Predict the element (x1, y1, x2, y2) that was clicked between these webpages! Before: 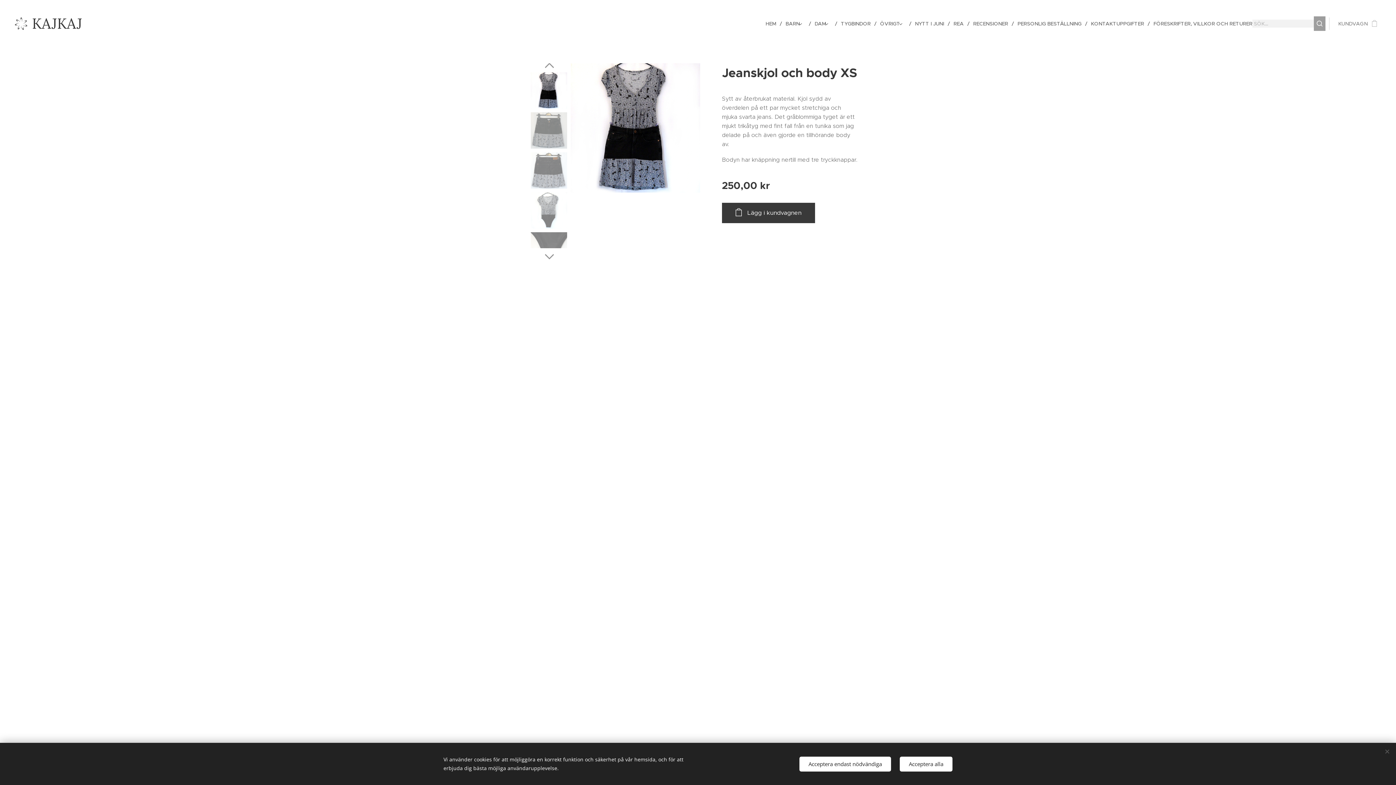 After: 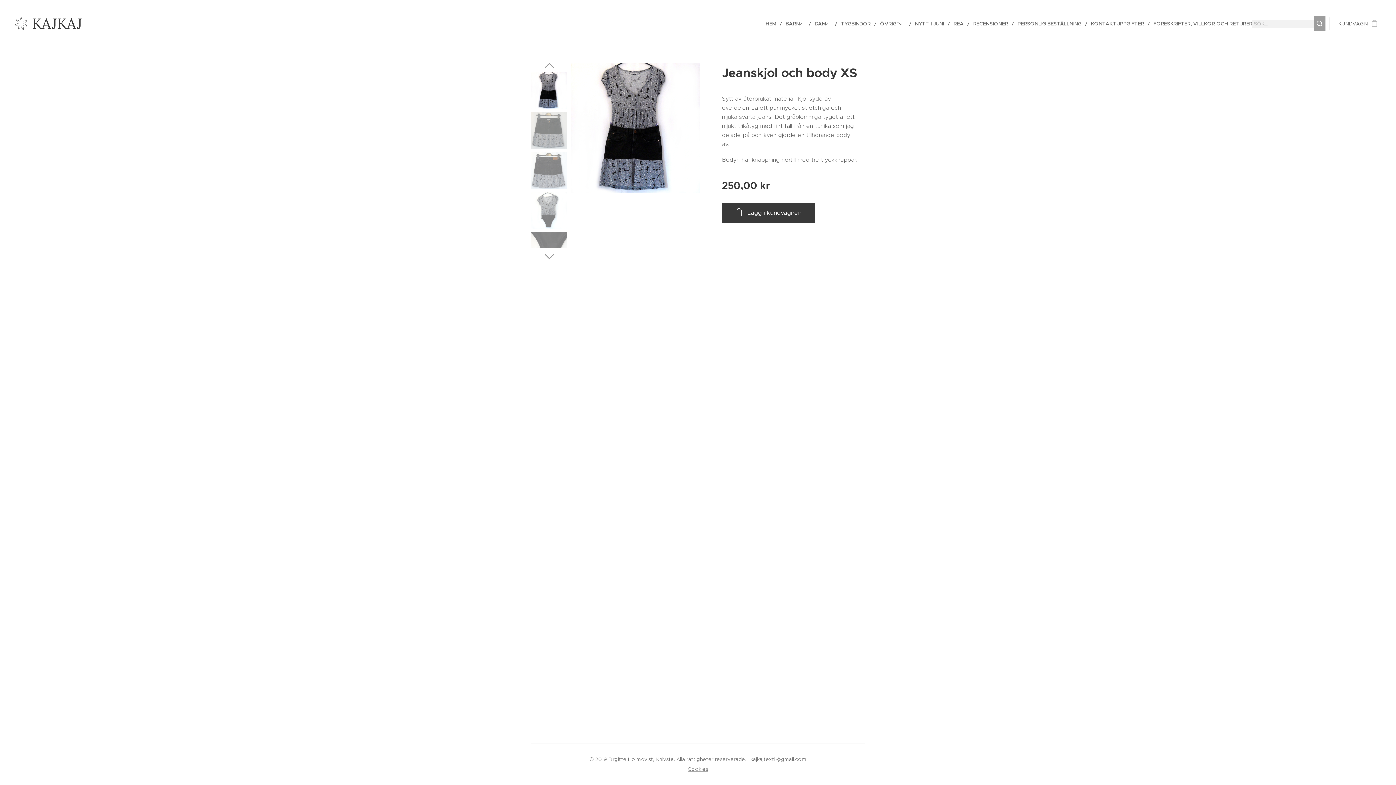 Action: label: Acceptera alla bbox: (900, 756, 952, 771)